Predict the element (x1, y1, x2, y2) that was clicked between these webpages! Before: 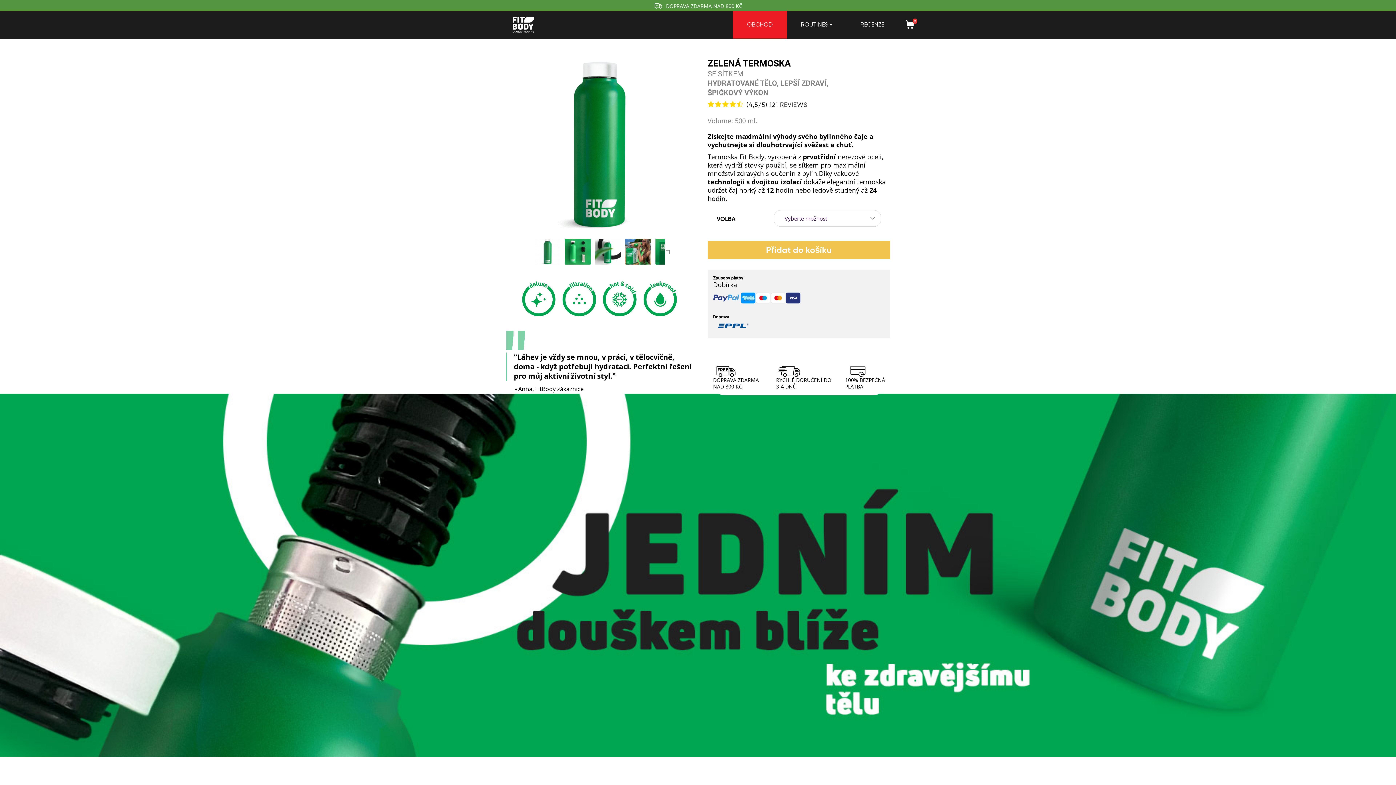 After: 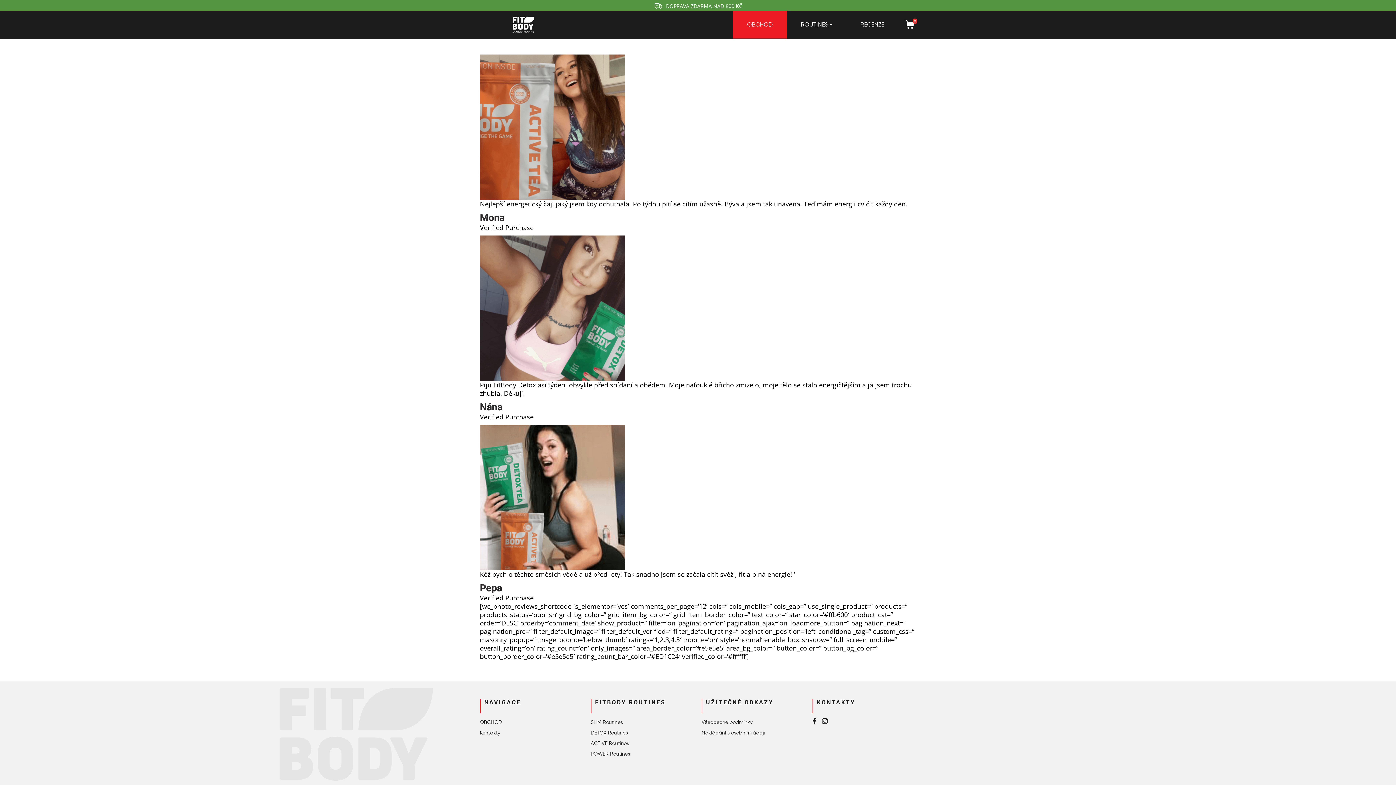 Action: bbox: (846, 3, 898, 45) label: RECENZE